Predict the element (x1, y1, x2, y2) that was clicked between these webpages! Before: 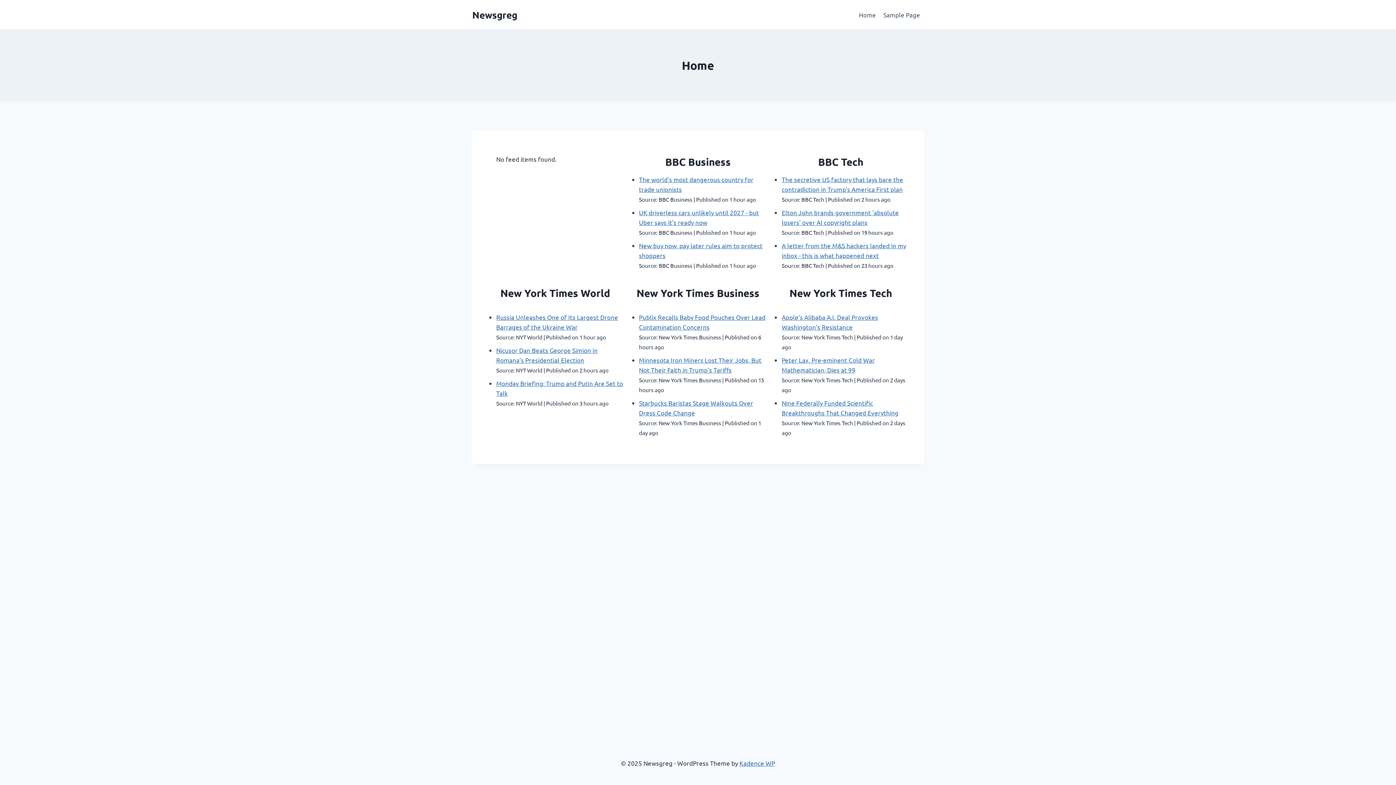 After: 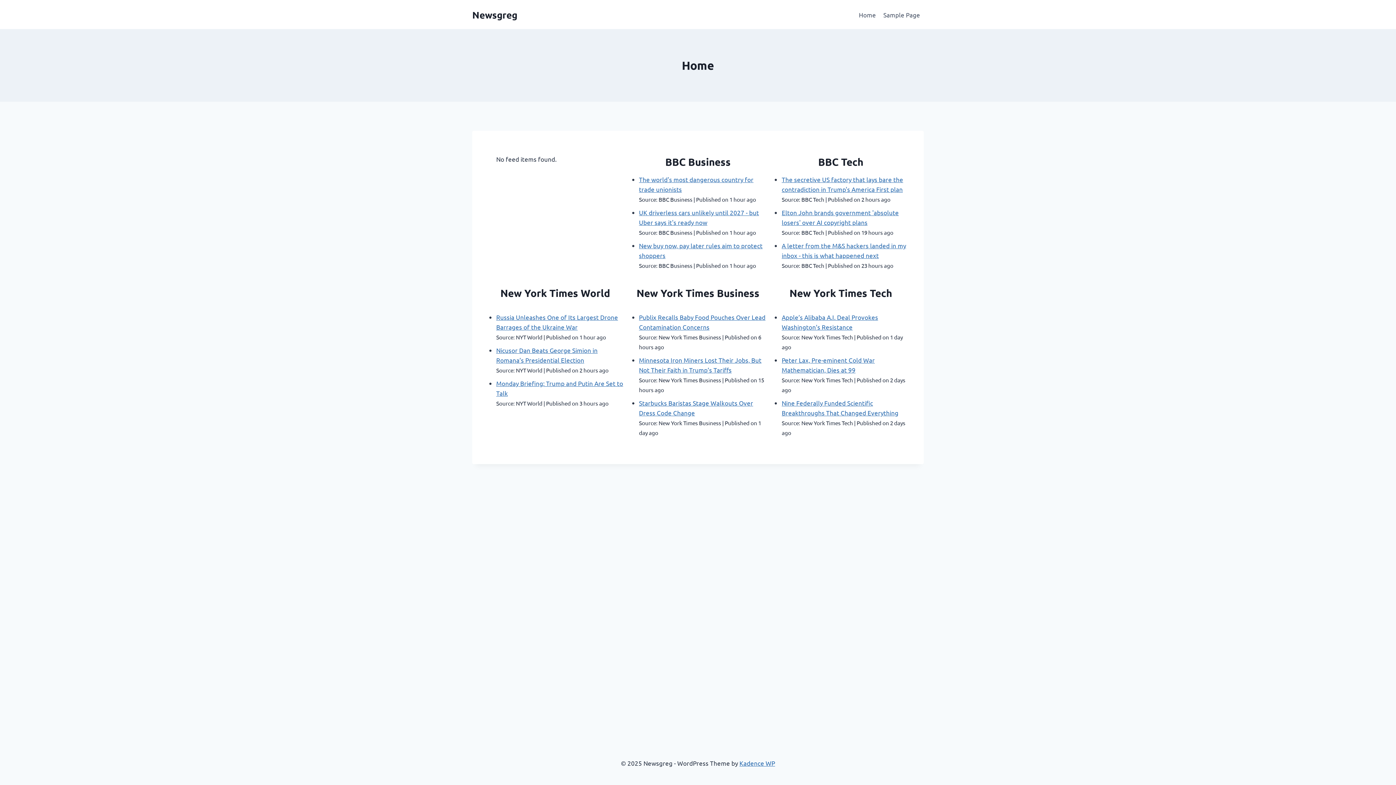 Action: label: Home bbox: (855, 5, 879, 23)